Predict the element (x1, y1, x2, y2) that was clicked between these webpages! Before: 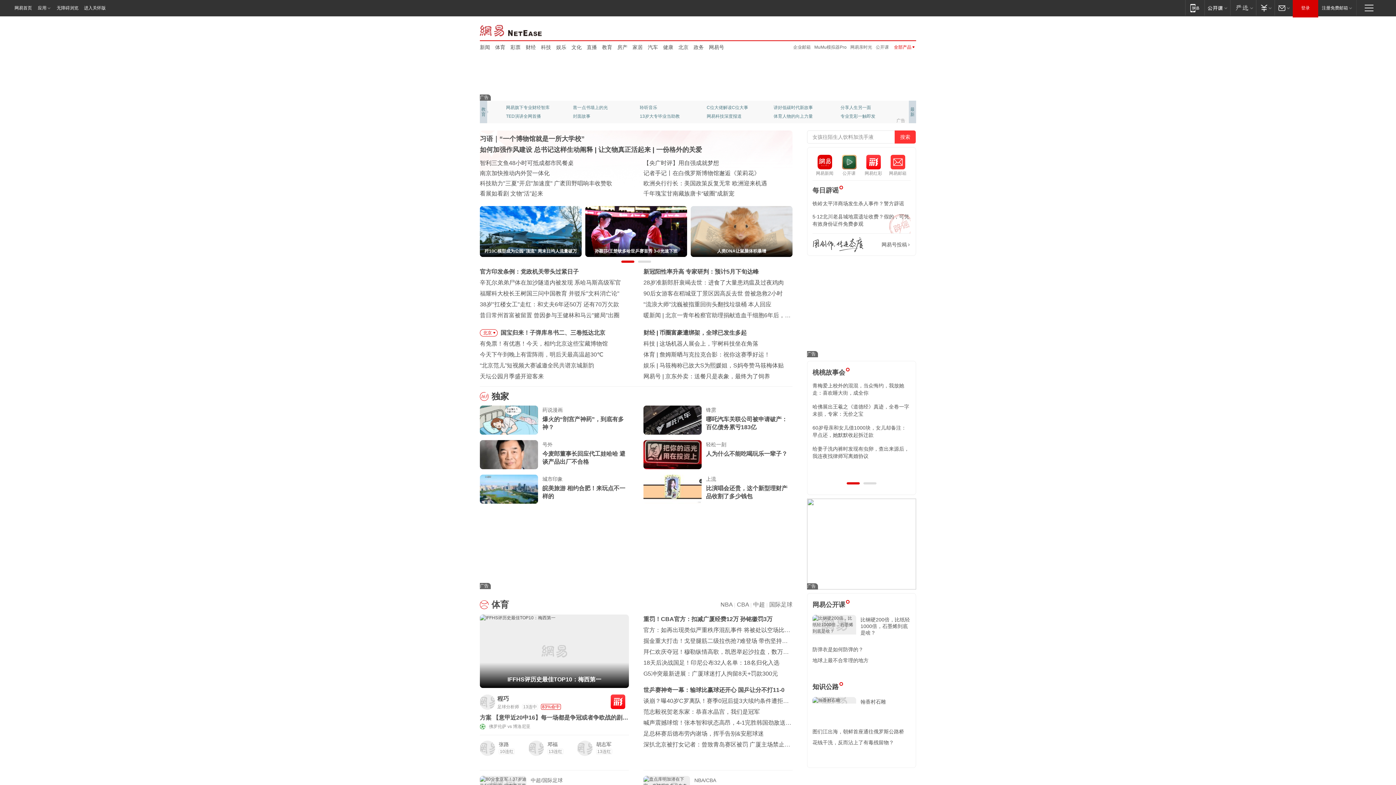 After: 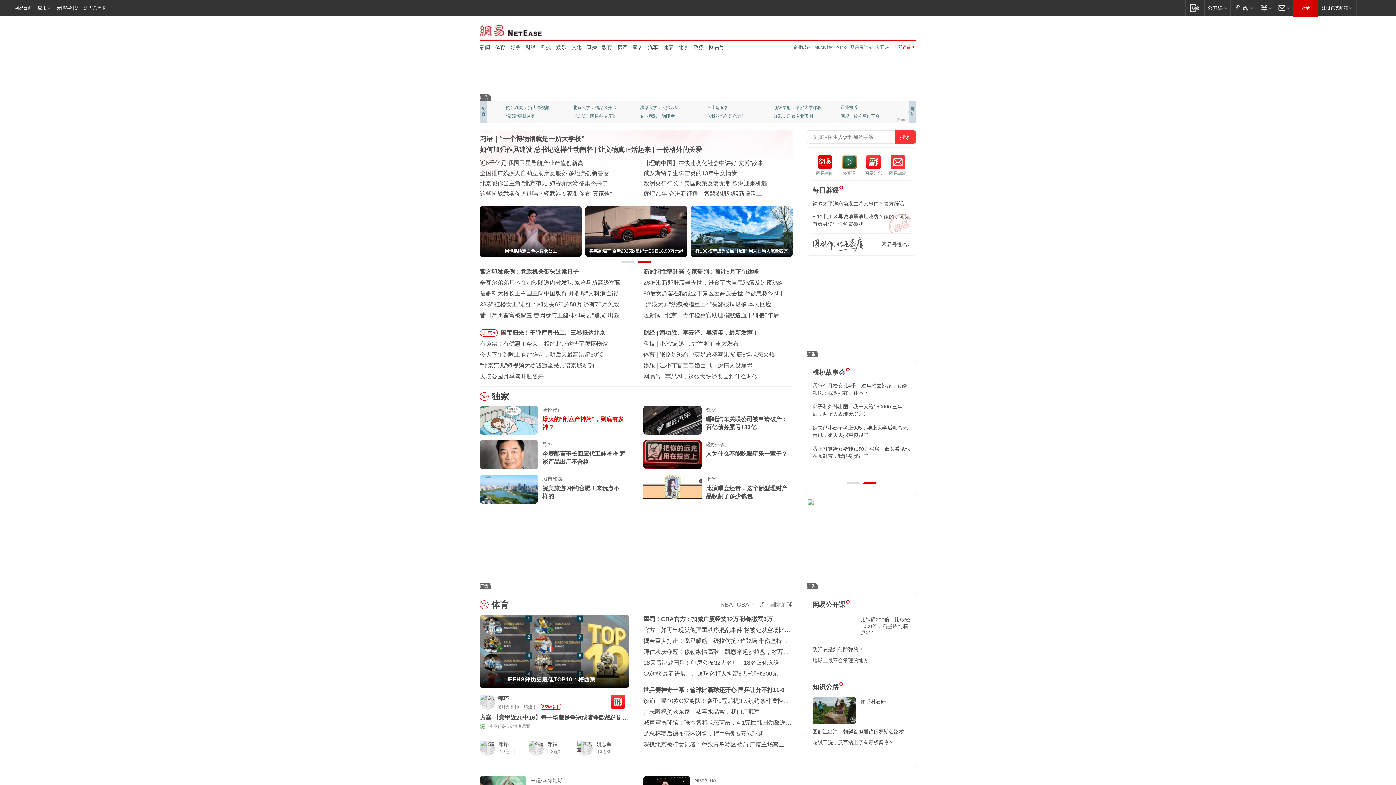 Action: bbox: (542, 484, 629, 500) label: 爆火的“剖宫产神药”，到底有多神？